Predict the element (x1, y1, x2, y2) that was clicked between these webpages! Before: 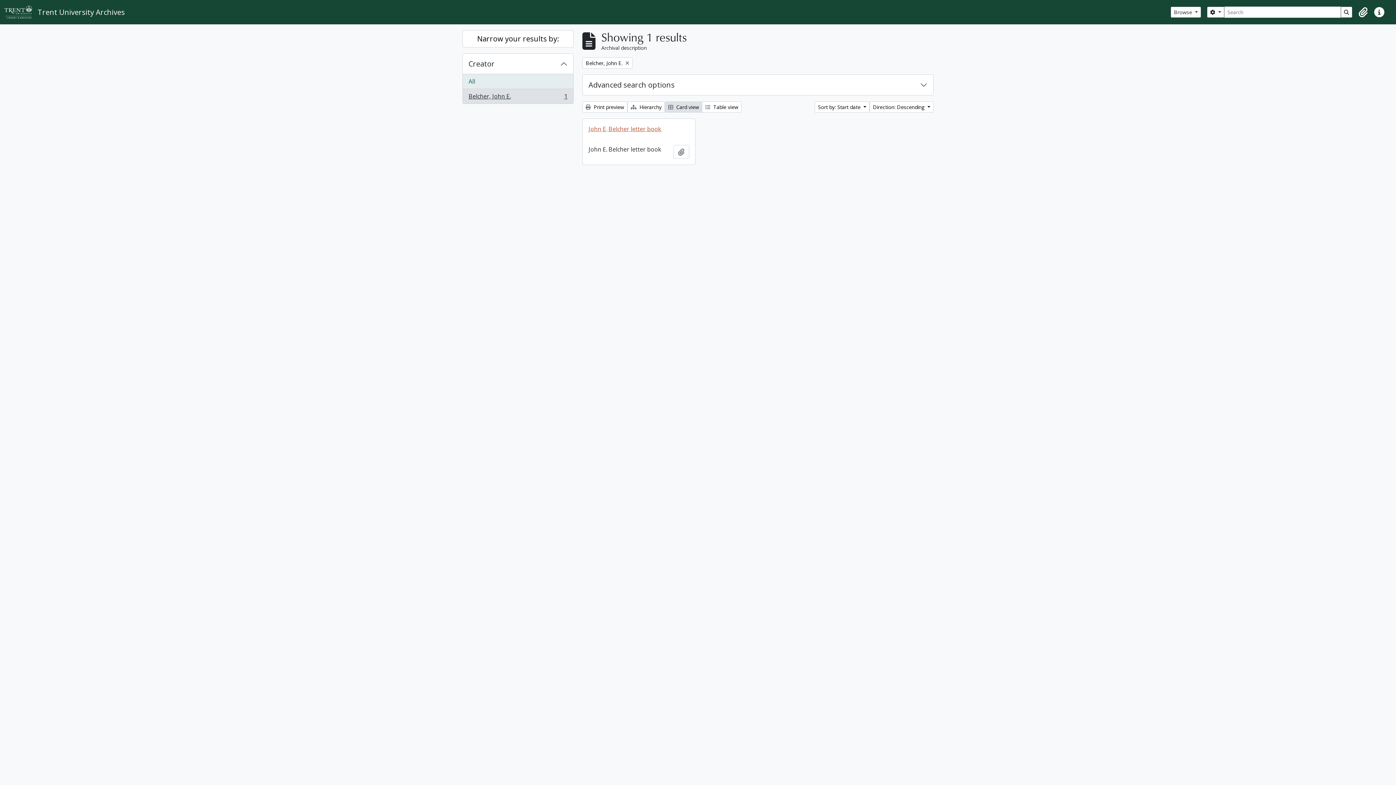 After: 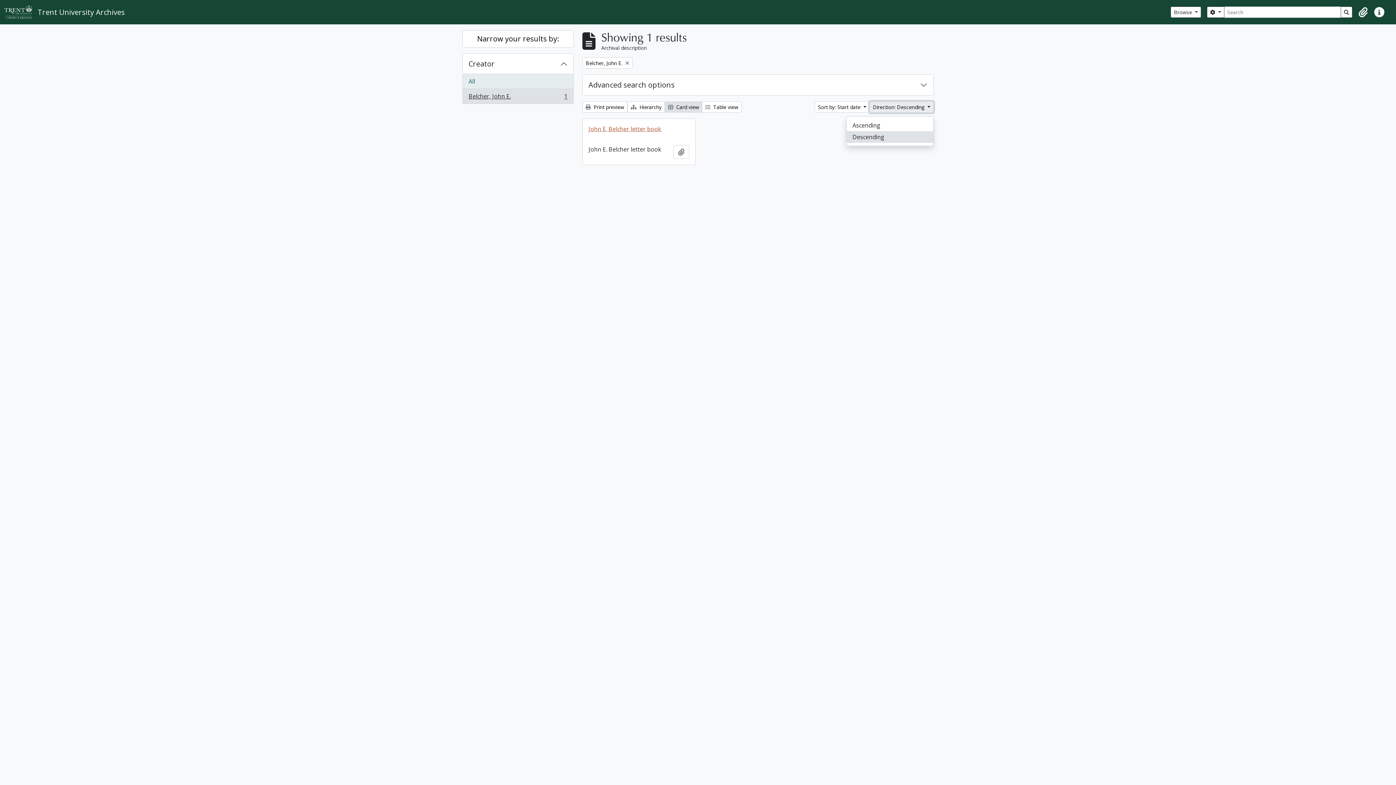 Action: label: Direction: Descending  bbox: (869, 101, 933, 112)